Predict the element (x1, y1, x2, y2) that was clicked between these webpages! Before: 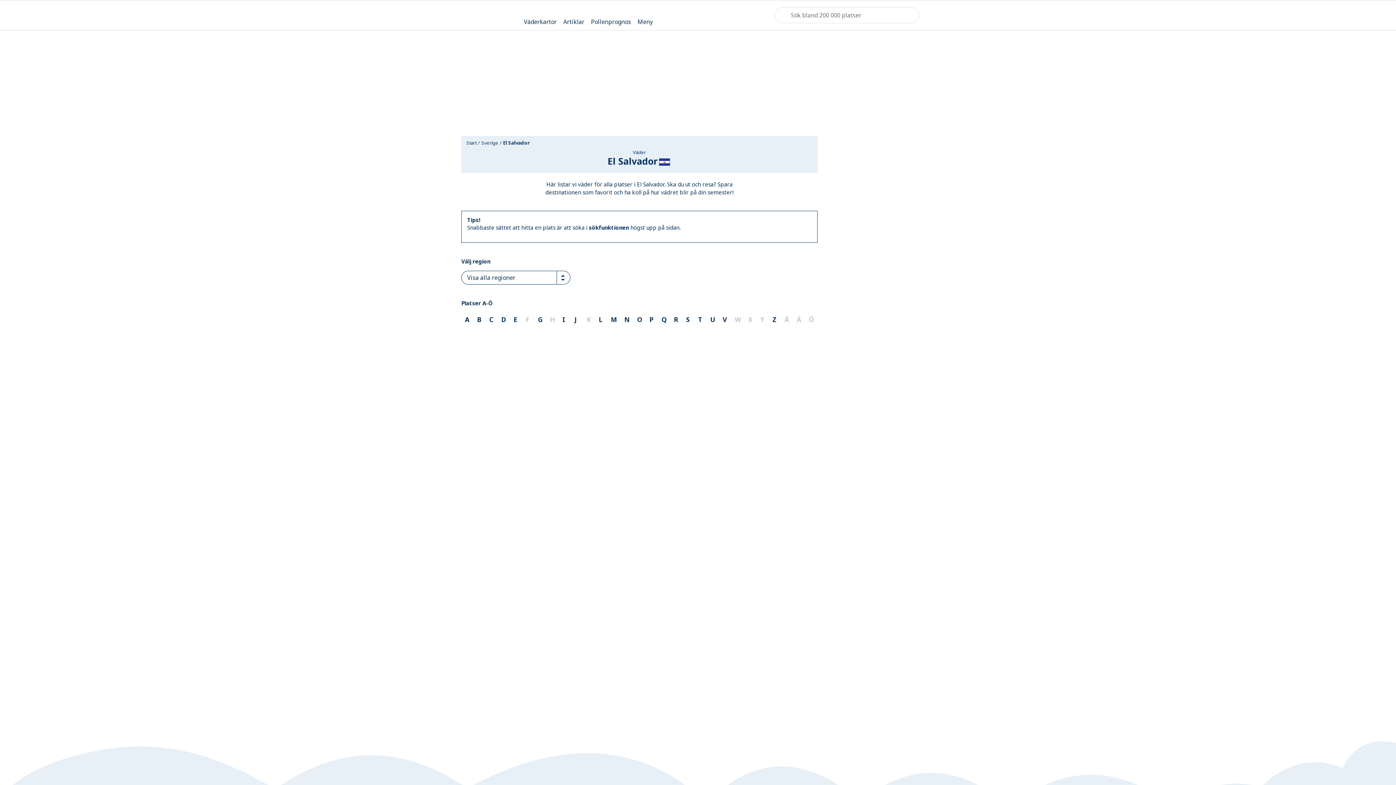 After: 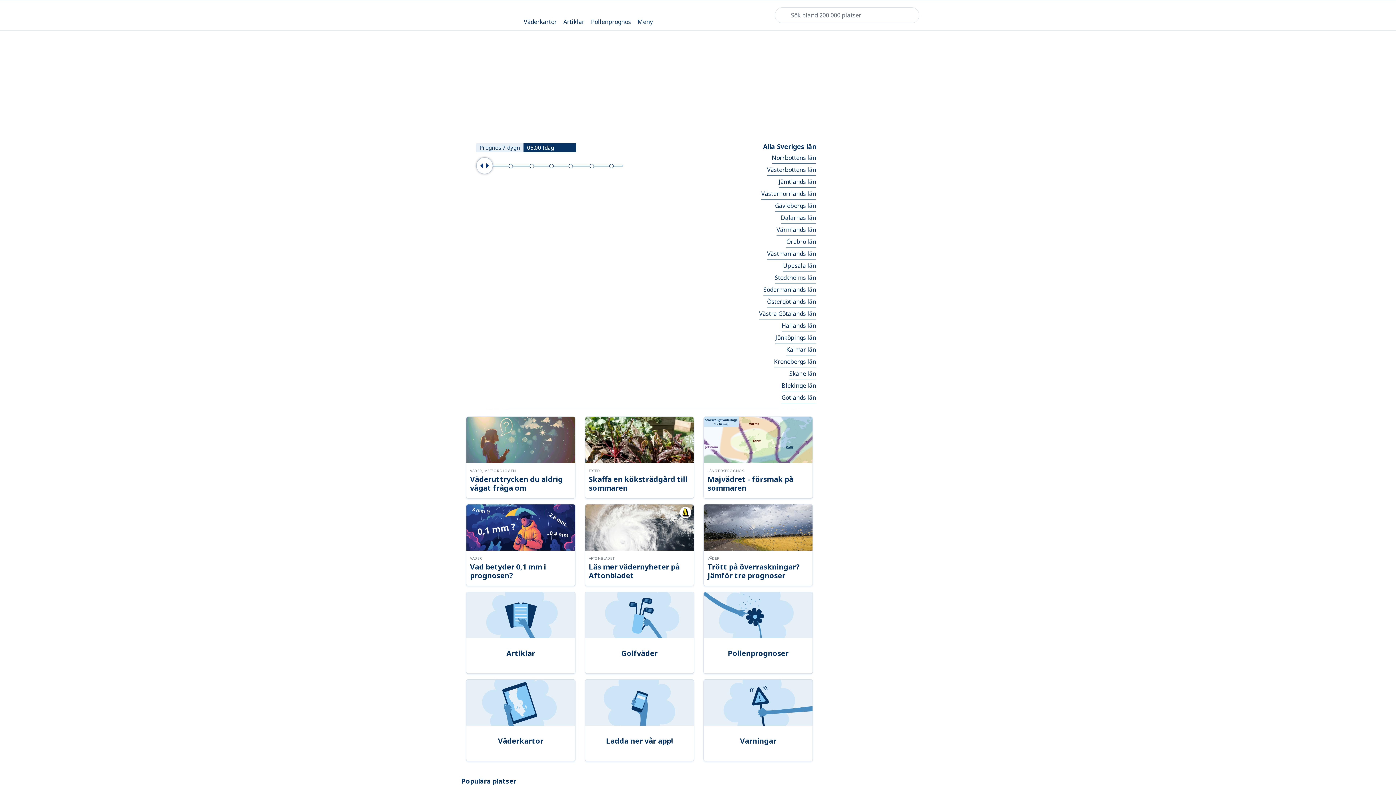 Action: label: Start bbox: (465, 139, 477, 146)